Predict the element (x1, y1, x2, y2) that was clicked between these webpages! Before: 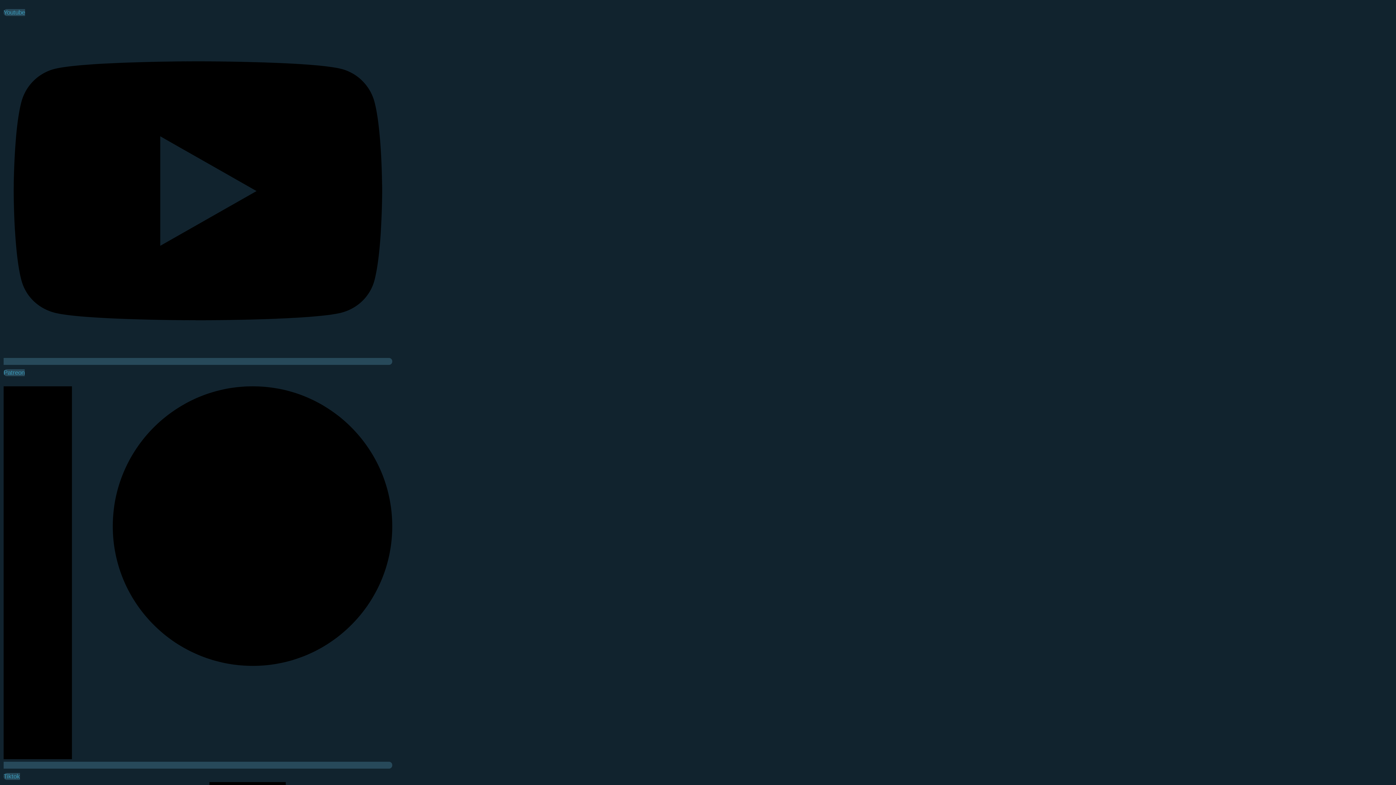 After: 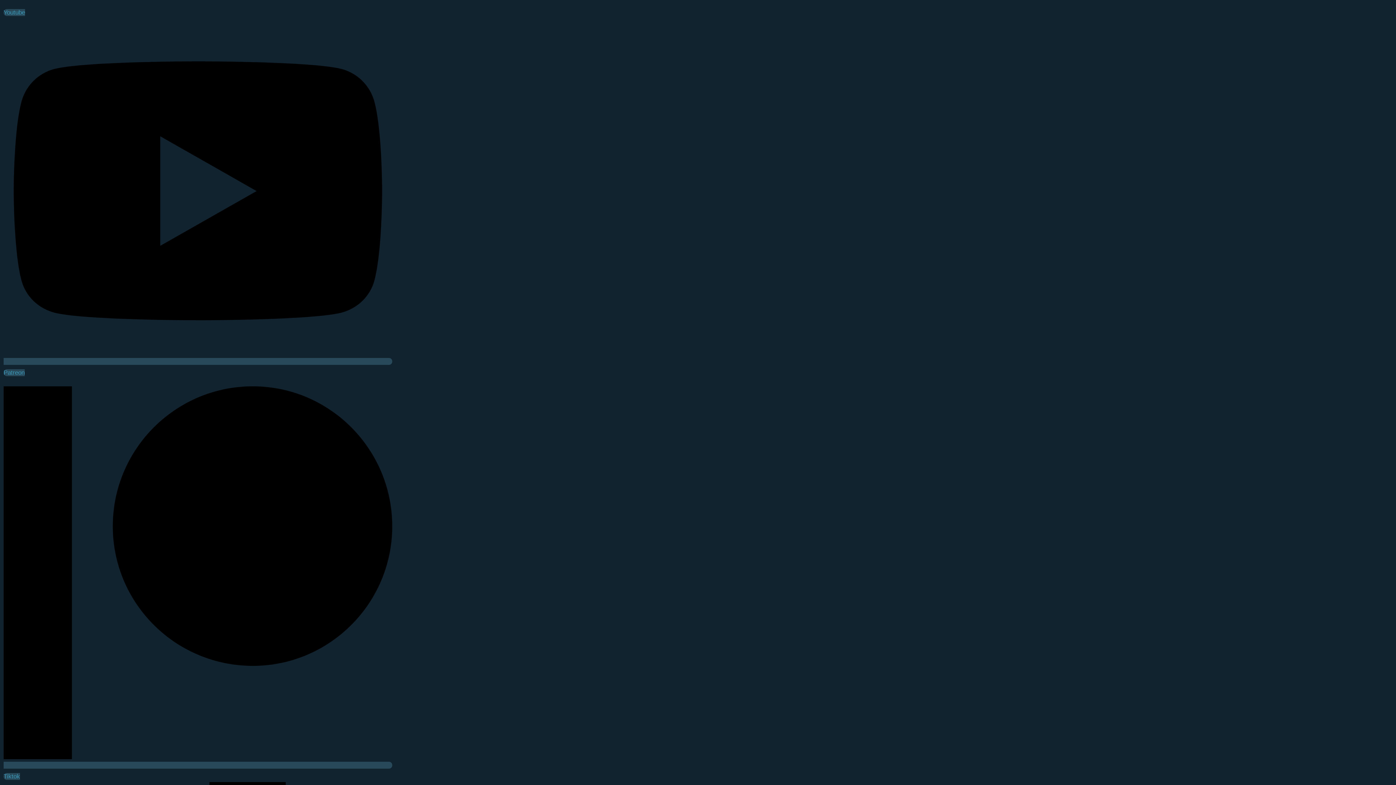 Action: label: Patreon   bbox: (3, 369, 392, 769)